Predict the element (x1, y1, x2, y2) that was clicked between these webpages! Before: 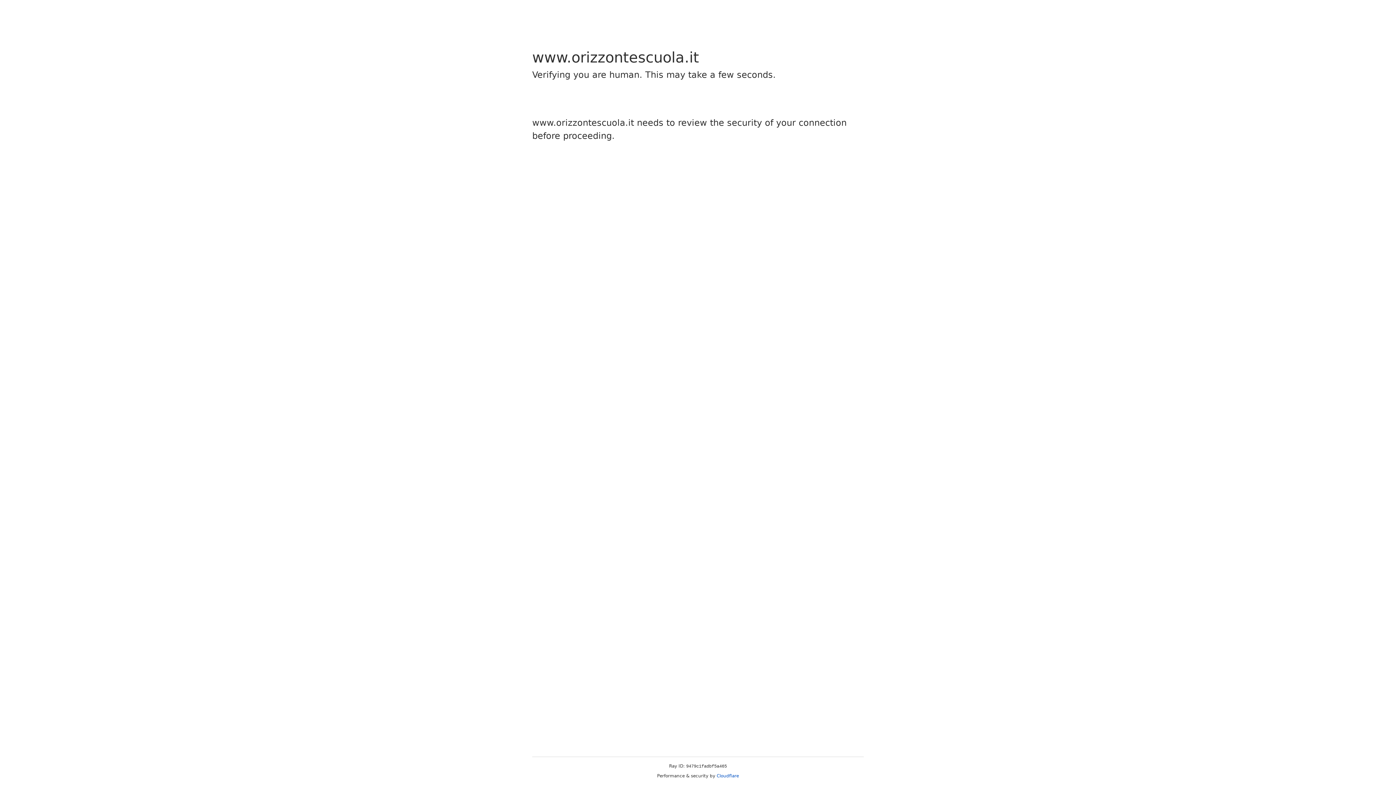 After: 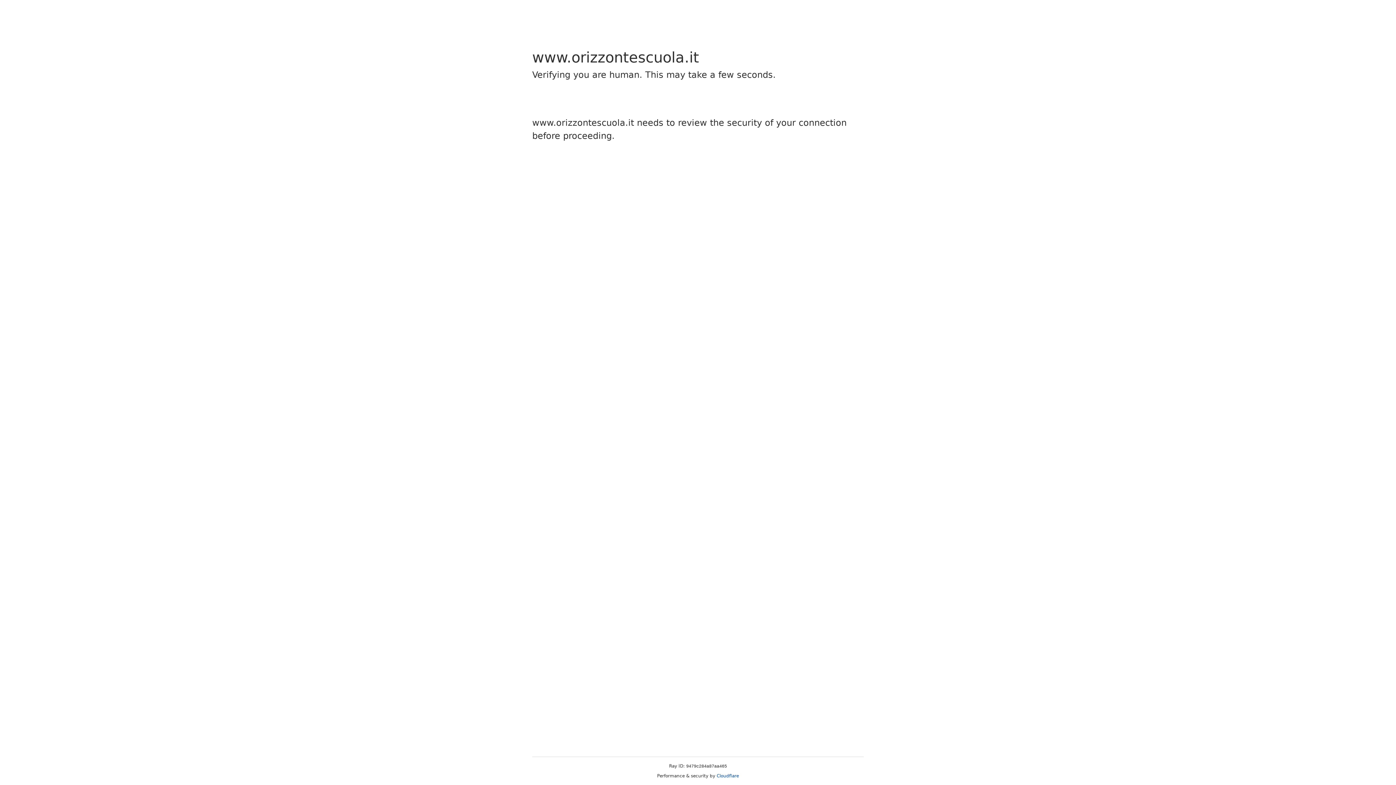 Action: bbox: (716, 773, 739, 778) label: Cloudflare